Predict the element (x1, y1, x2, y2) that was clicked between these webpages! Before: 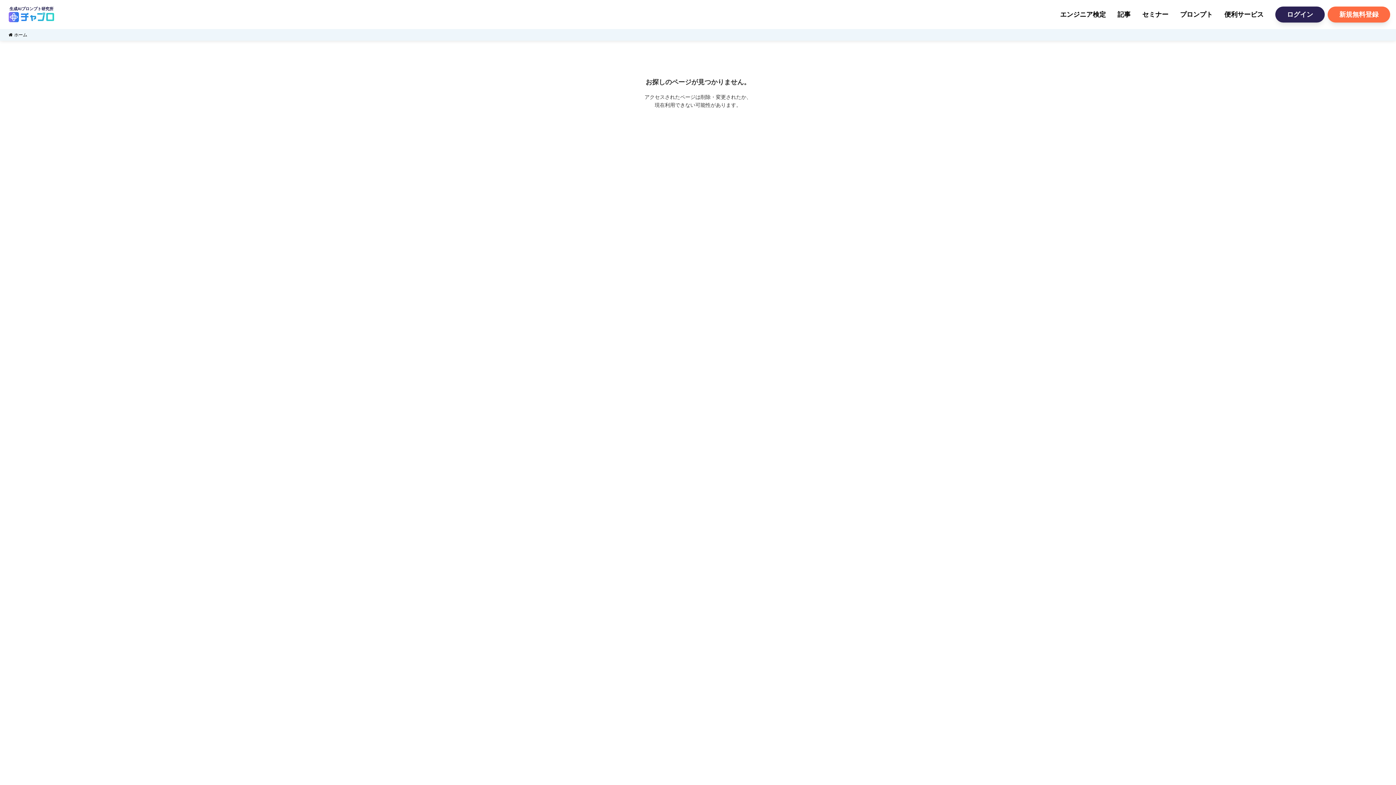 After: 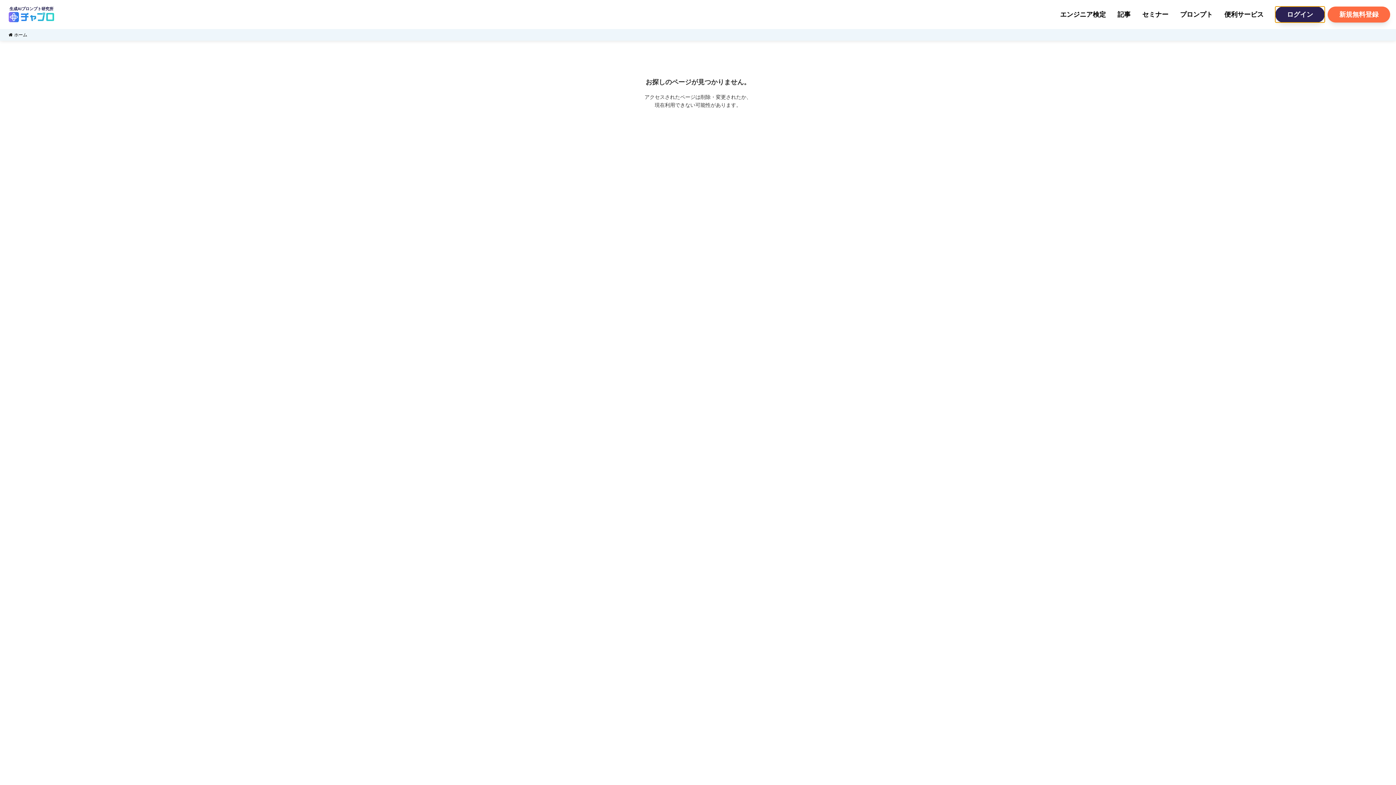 Action: label: ログイン bbox: (1275, 6, 1325, 22)